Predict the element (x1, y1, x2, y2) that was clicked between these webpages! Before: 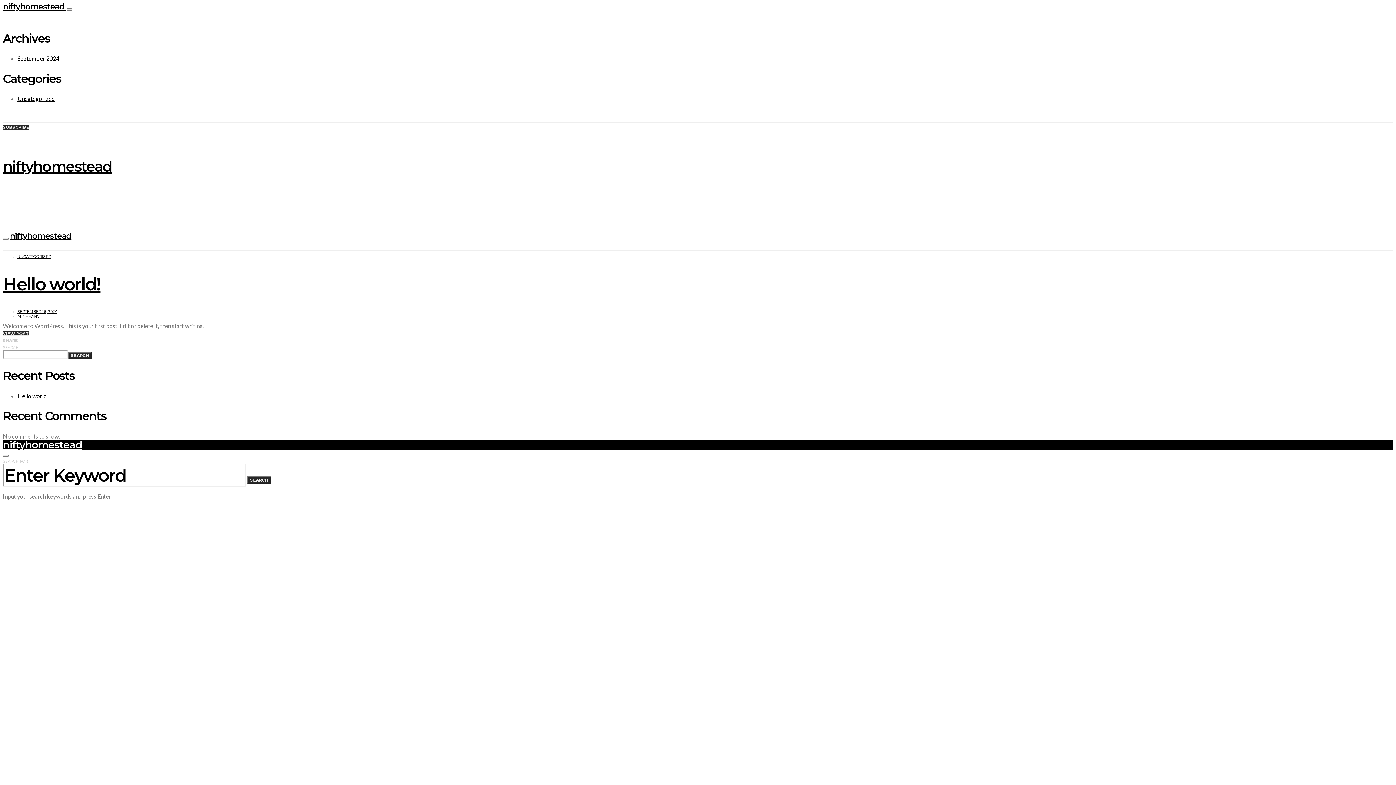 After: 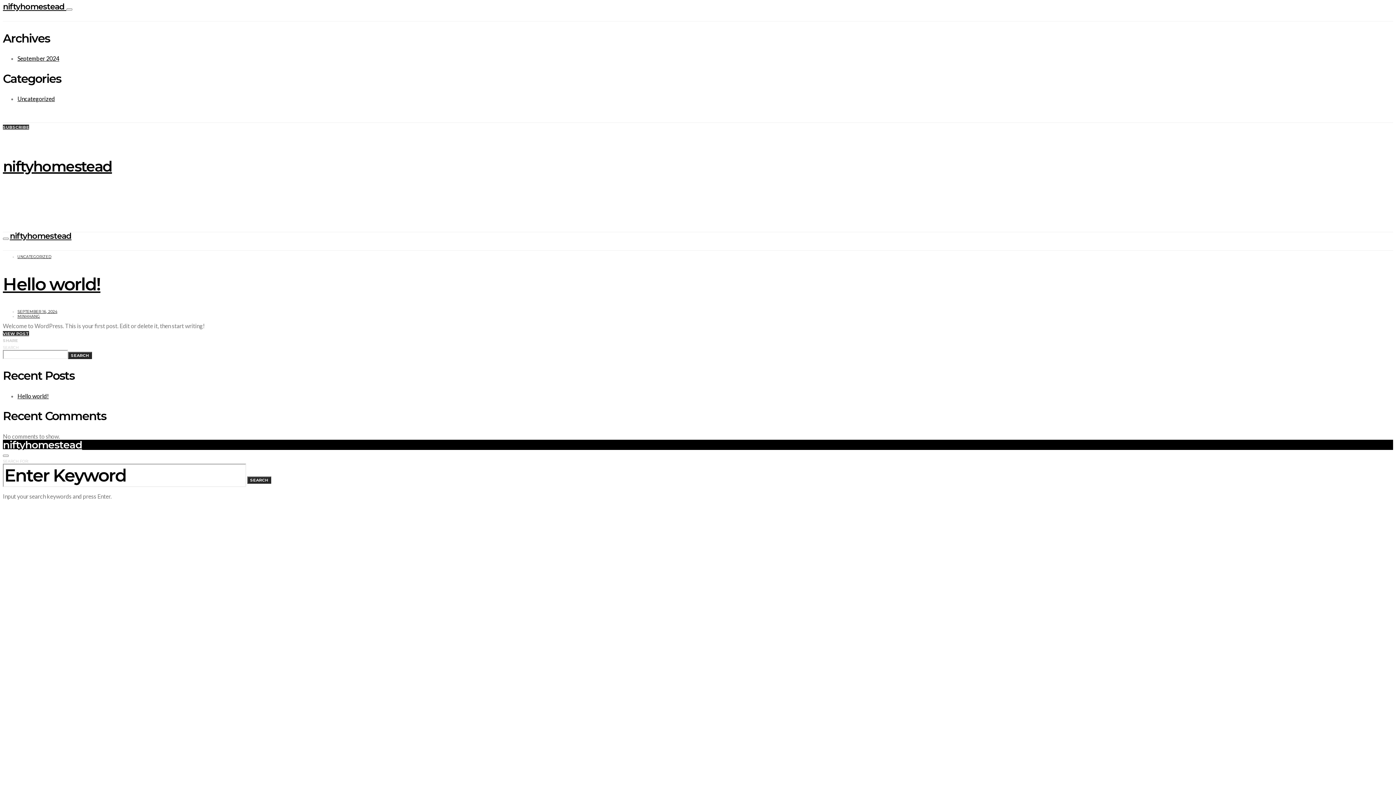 Action: label: September 2024 bbox: (17, 54, 59, 61)